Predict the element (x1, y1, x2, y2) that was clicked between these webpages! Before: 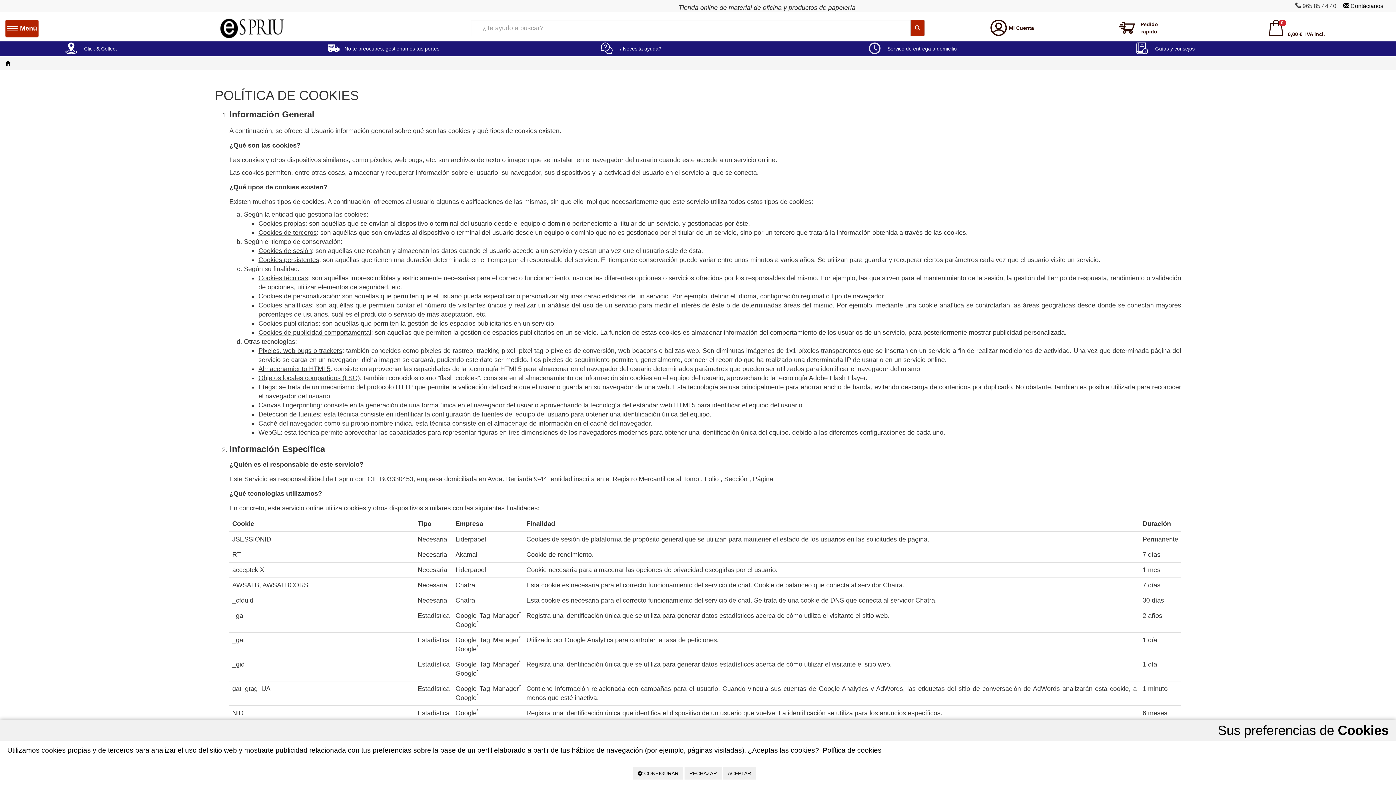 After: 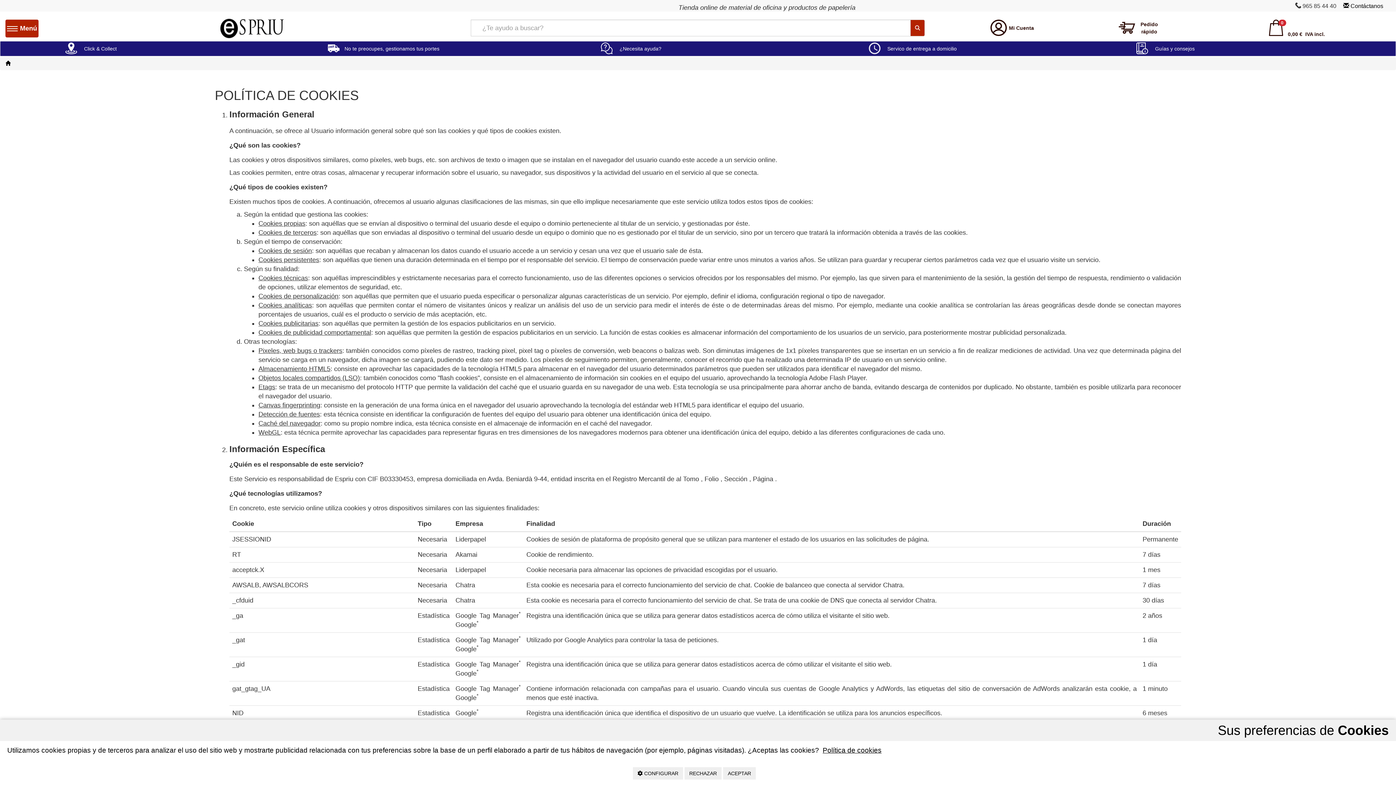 Action: bbox: (1133, 41, 1198, 56) label: Guías y consejos